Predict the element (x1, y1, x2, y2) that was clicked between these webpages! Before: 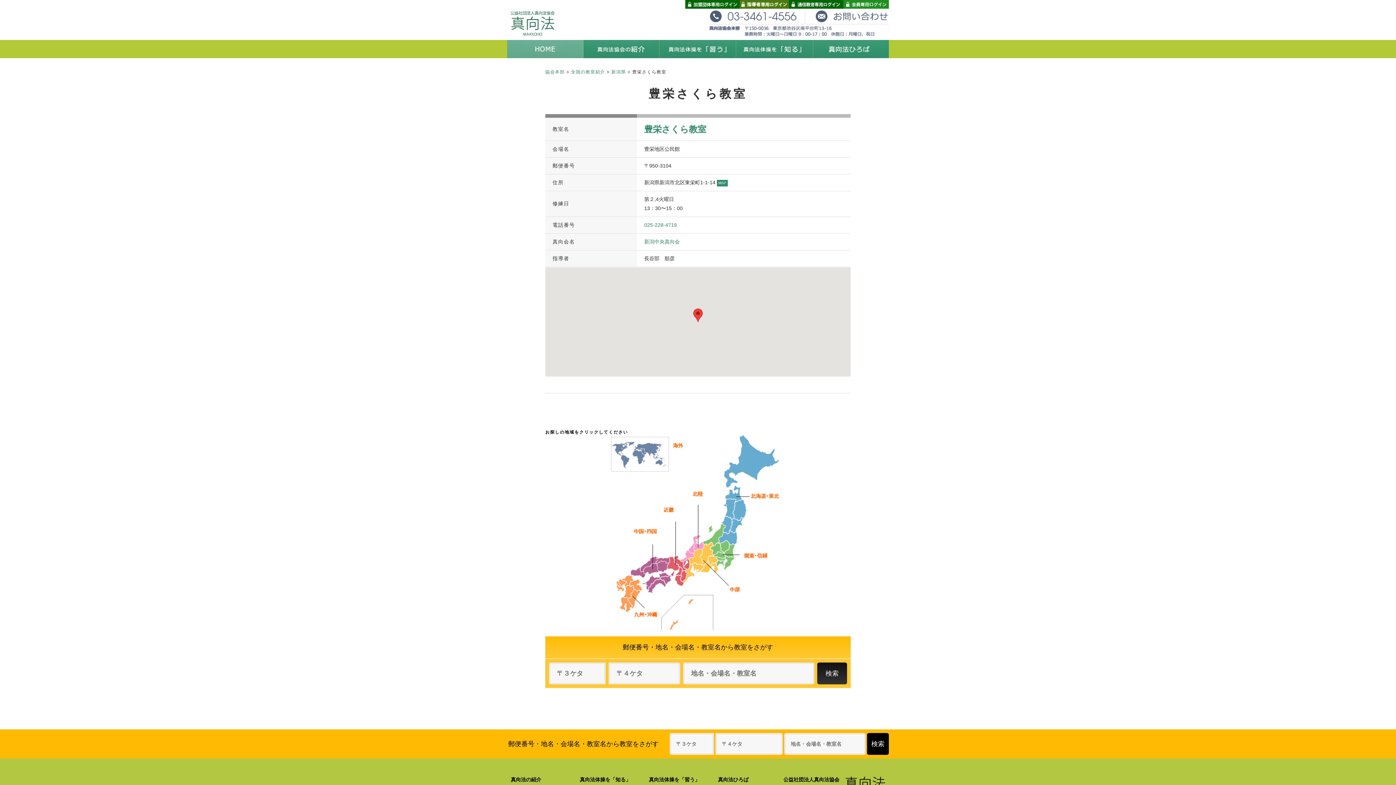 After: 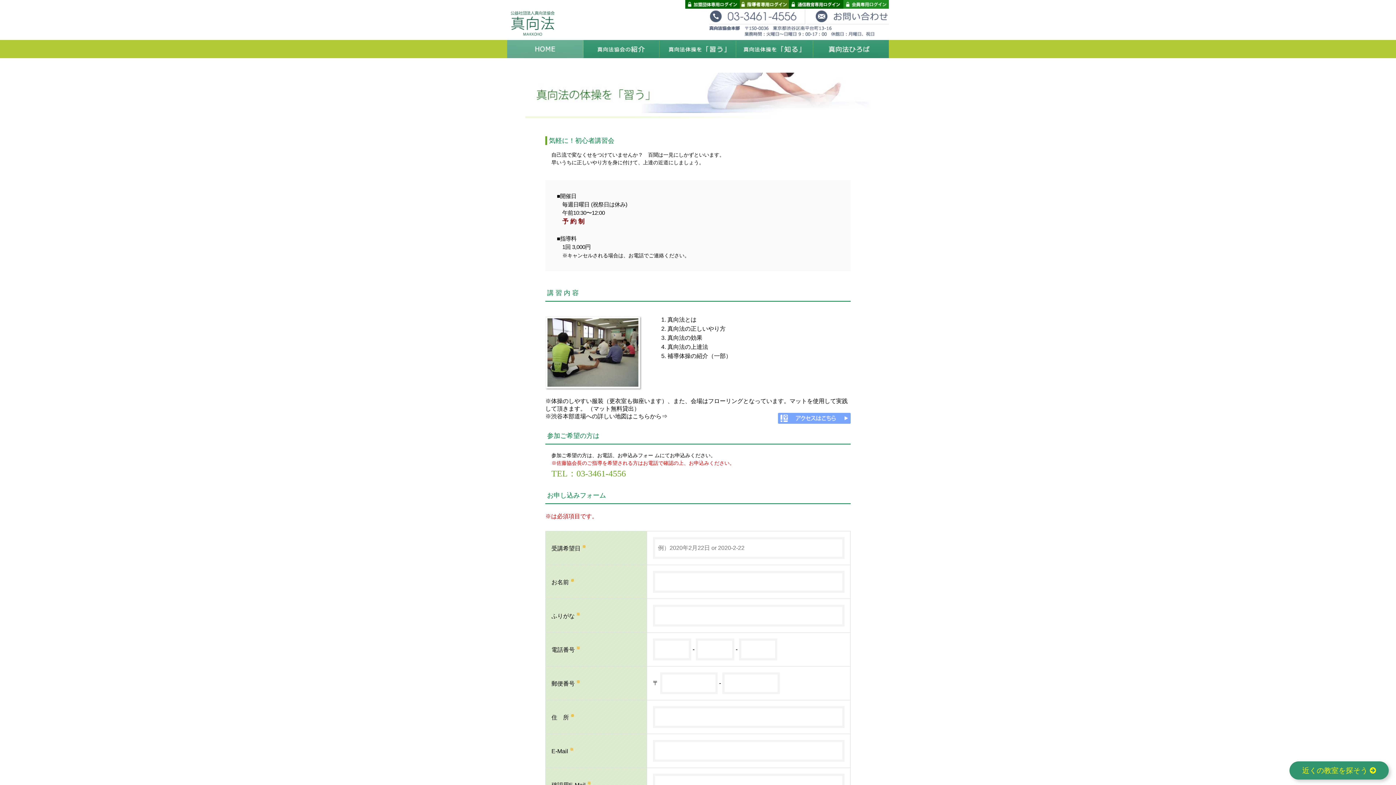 Action: bbox: (660, 40, 736, 58) label: 真向法体操を「習う」